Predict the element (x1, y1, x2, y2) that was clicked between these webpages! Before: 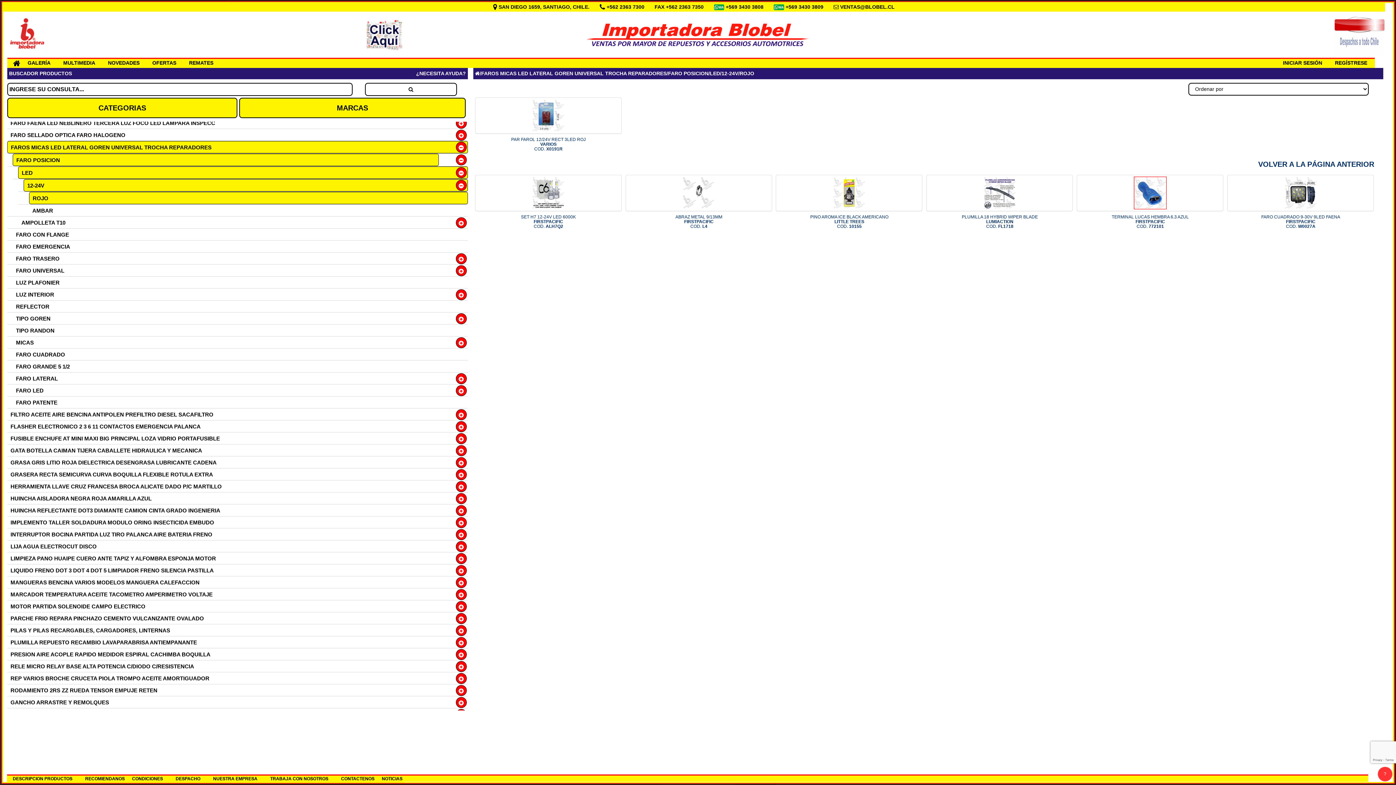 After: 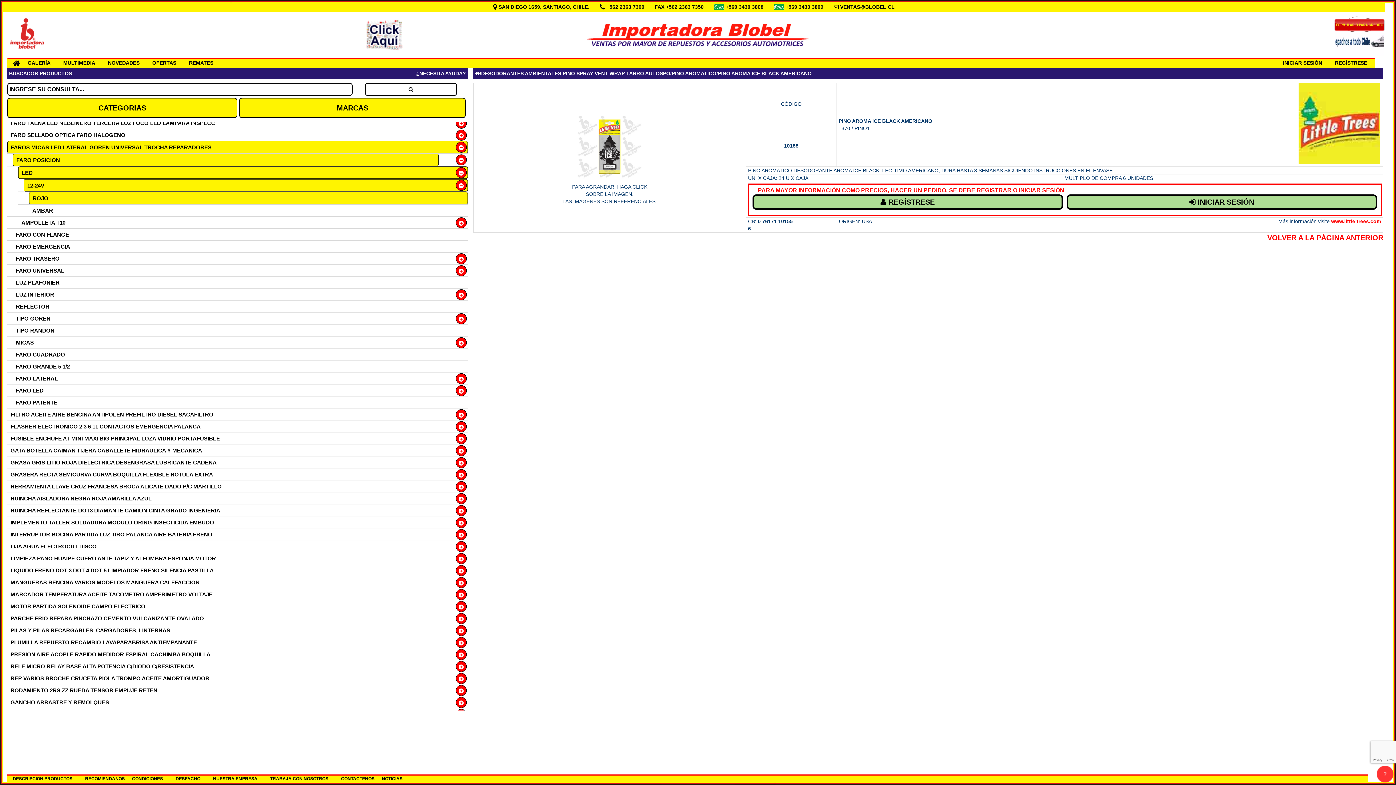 Action: bbox: (776, 174, 922, 211)